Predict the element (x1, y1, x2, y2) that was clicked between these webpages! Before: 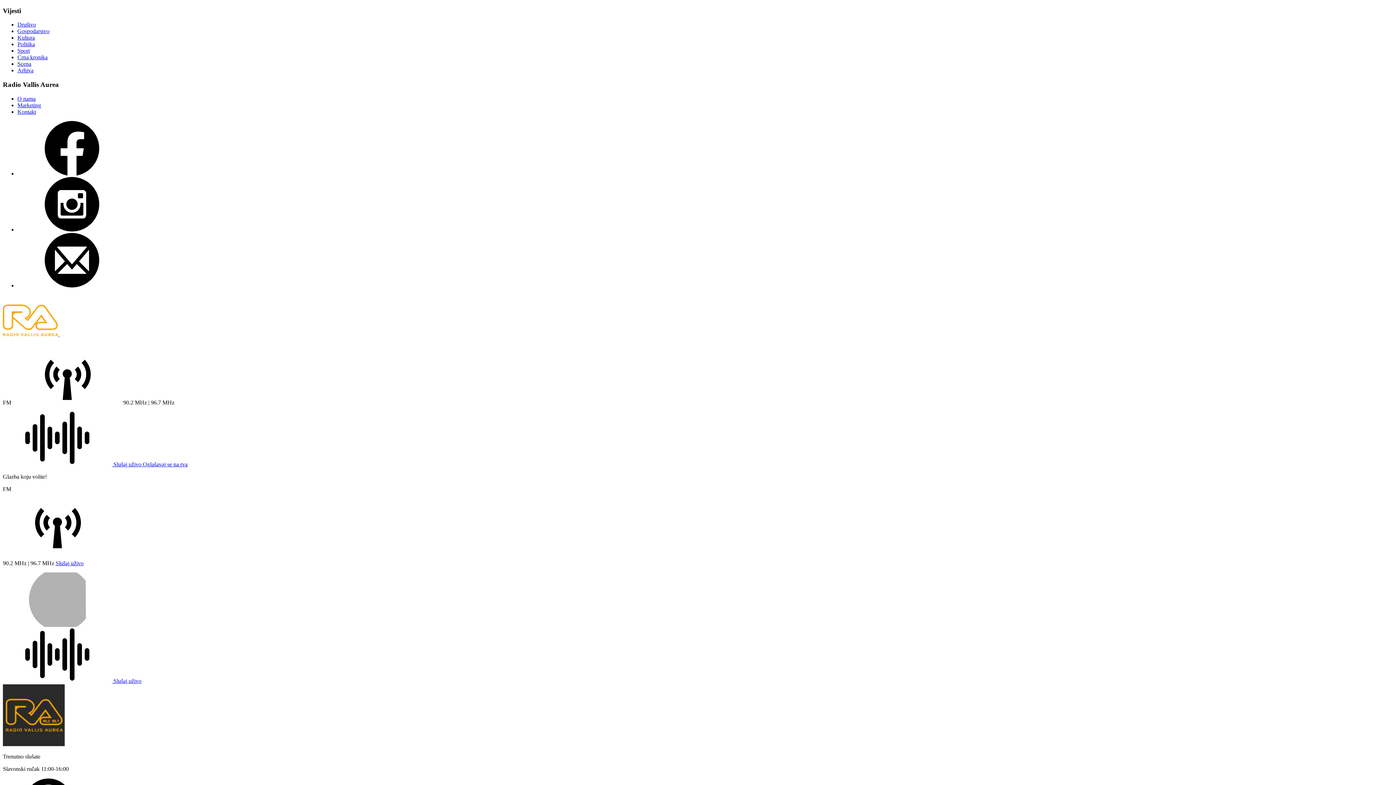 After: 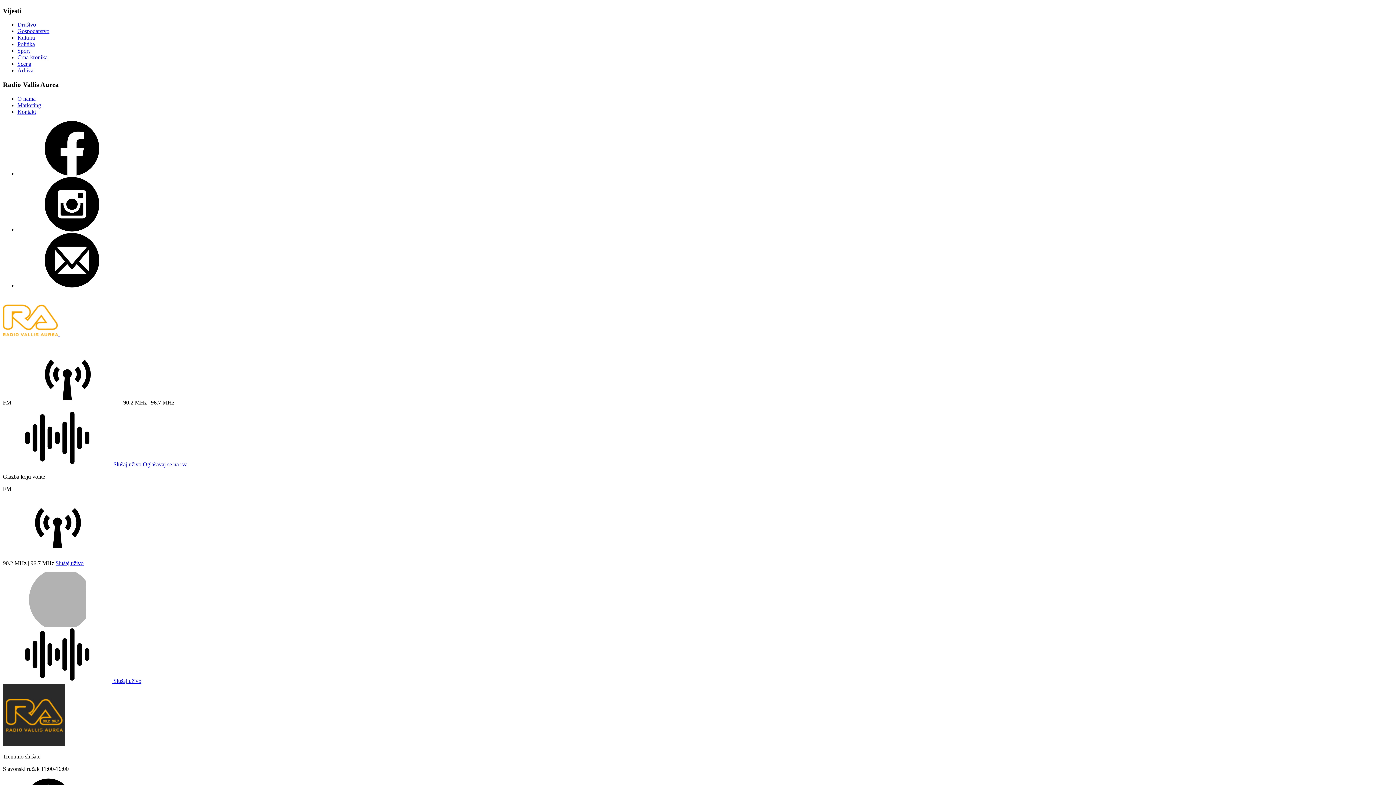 Action: bbox: (2, 461, 142, 467) label:  Slušaj uživo 